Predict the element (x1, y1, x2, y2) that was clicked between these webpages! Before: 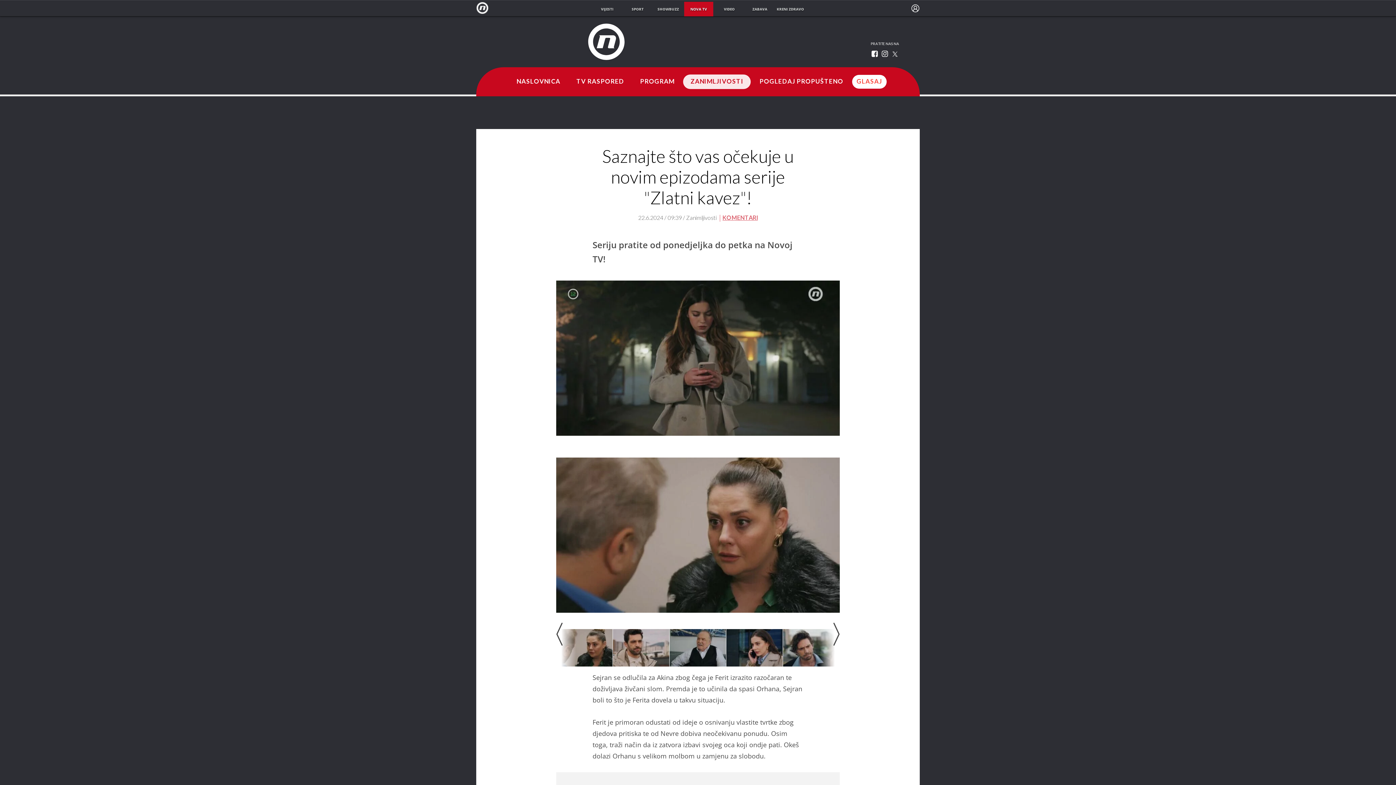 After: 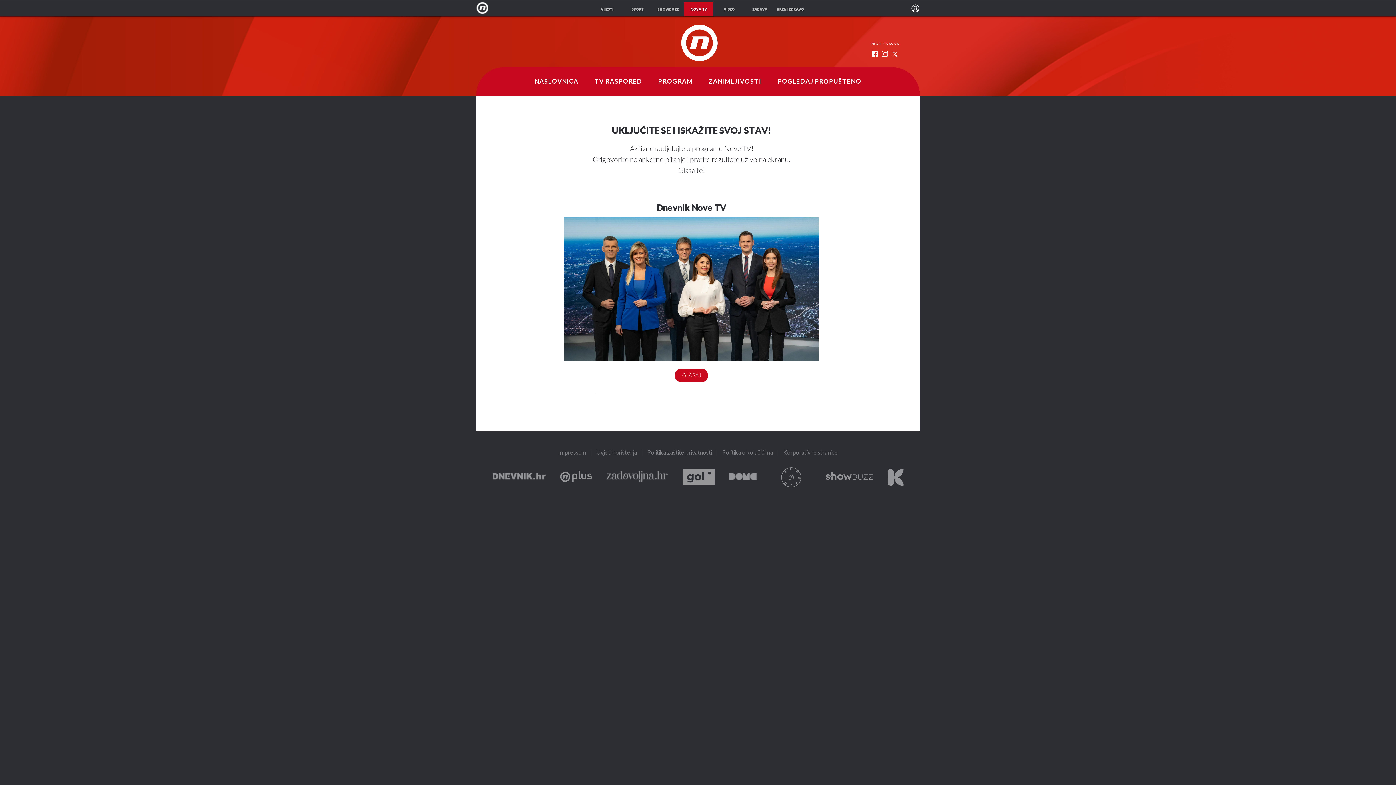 Action: label: GLASAJ bbox: (852, 74, 886, 88)